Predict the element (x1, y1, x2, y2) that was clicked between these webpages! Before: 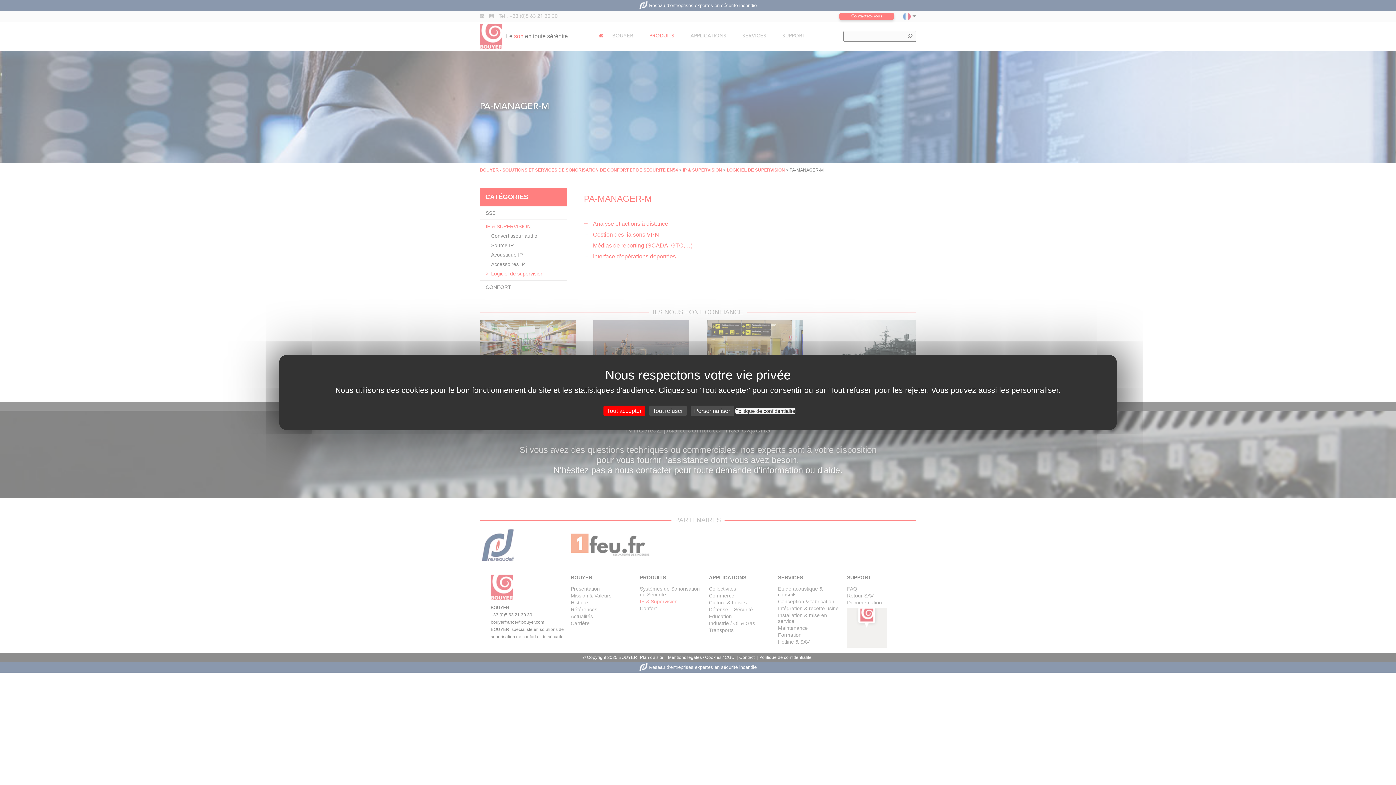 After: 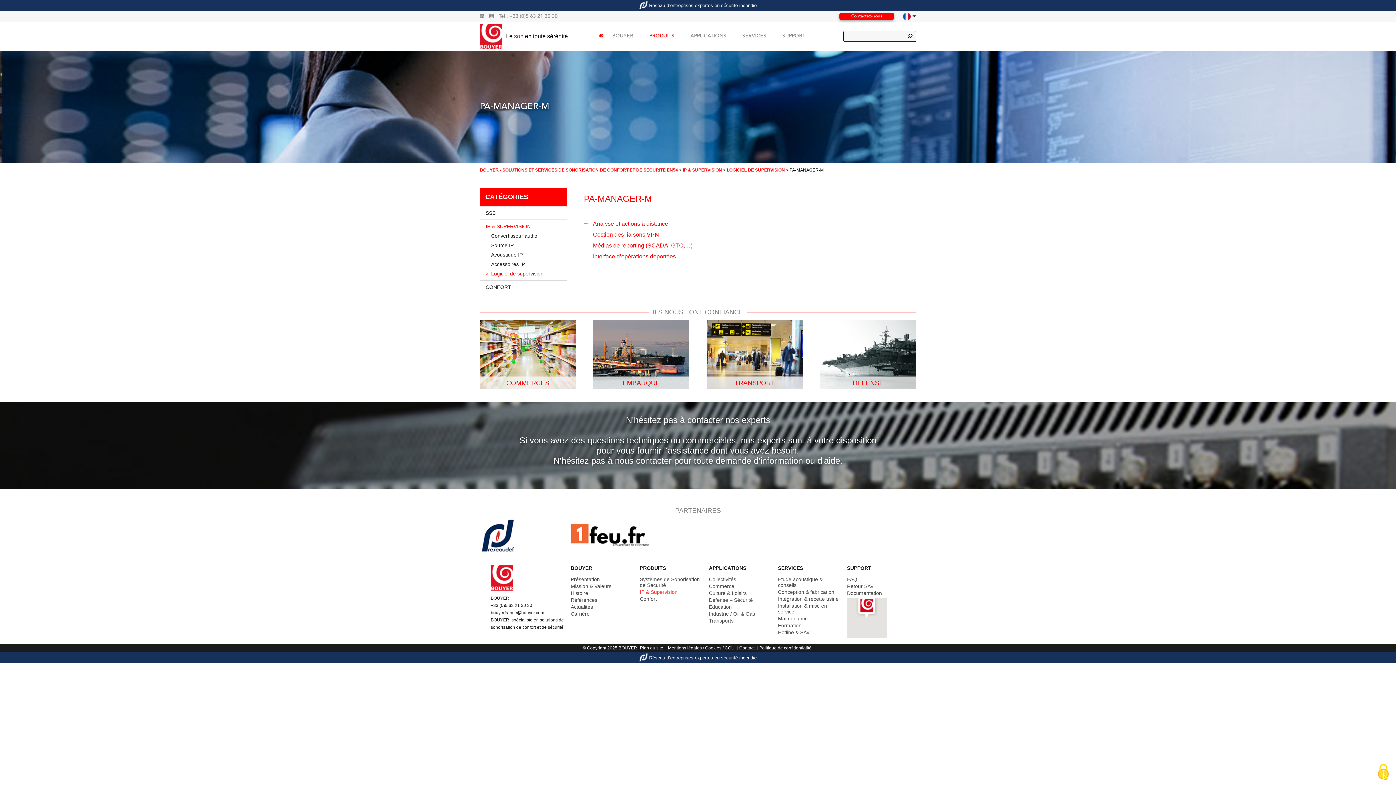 Action: label: Cookies : Tout accepter bbox: (603, 405, 645, 416)